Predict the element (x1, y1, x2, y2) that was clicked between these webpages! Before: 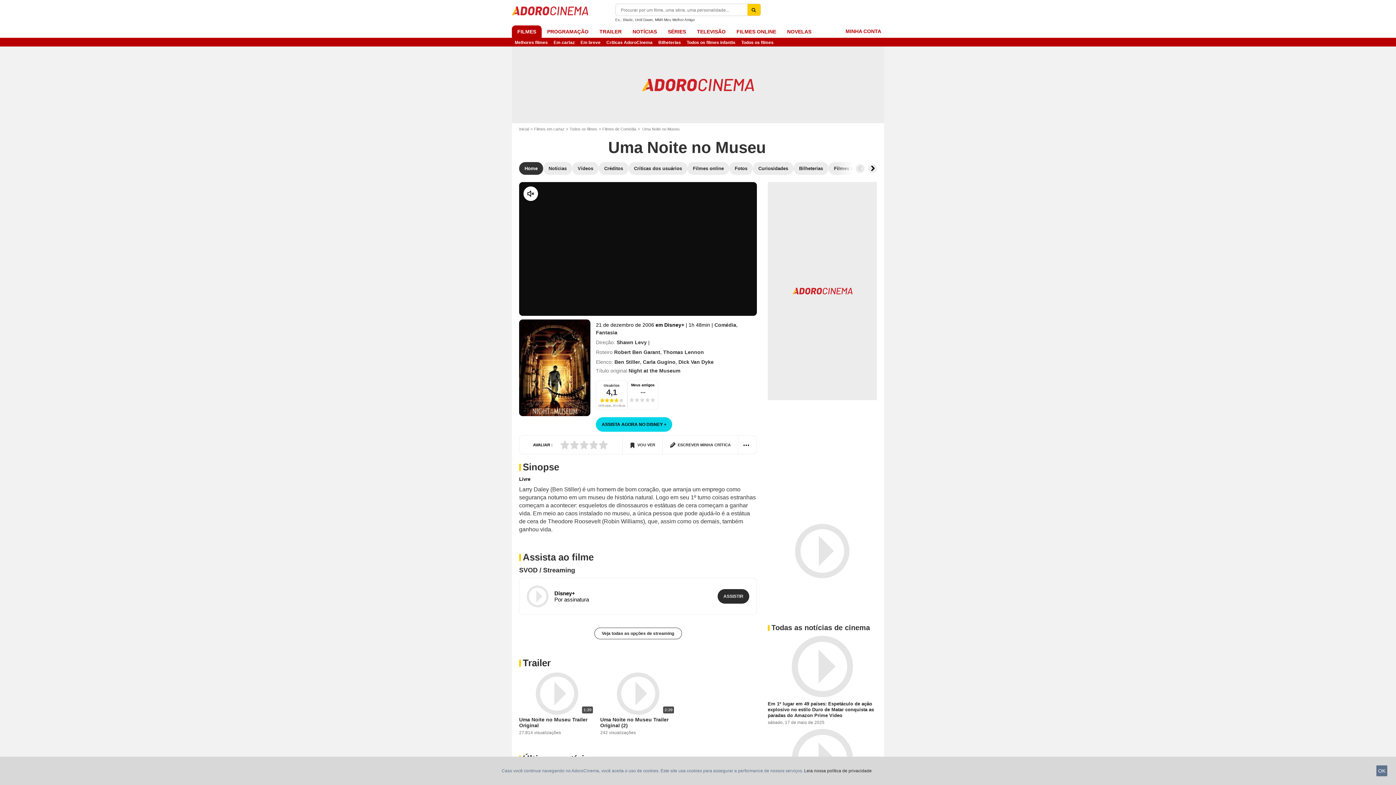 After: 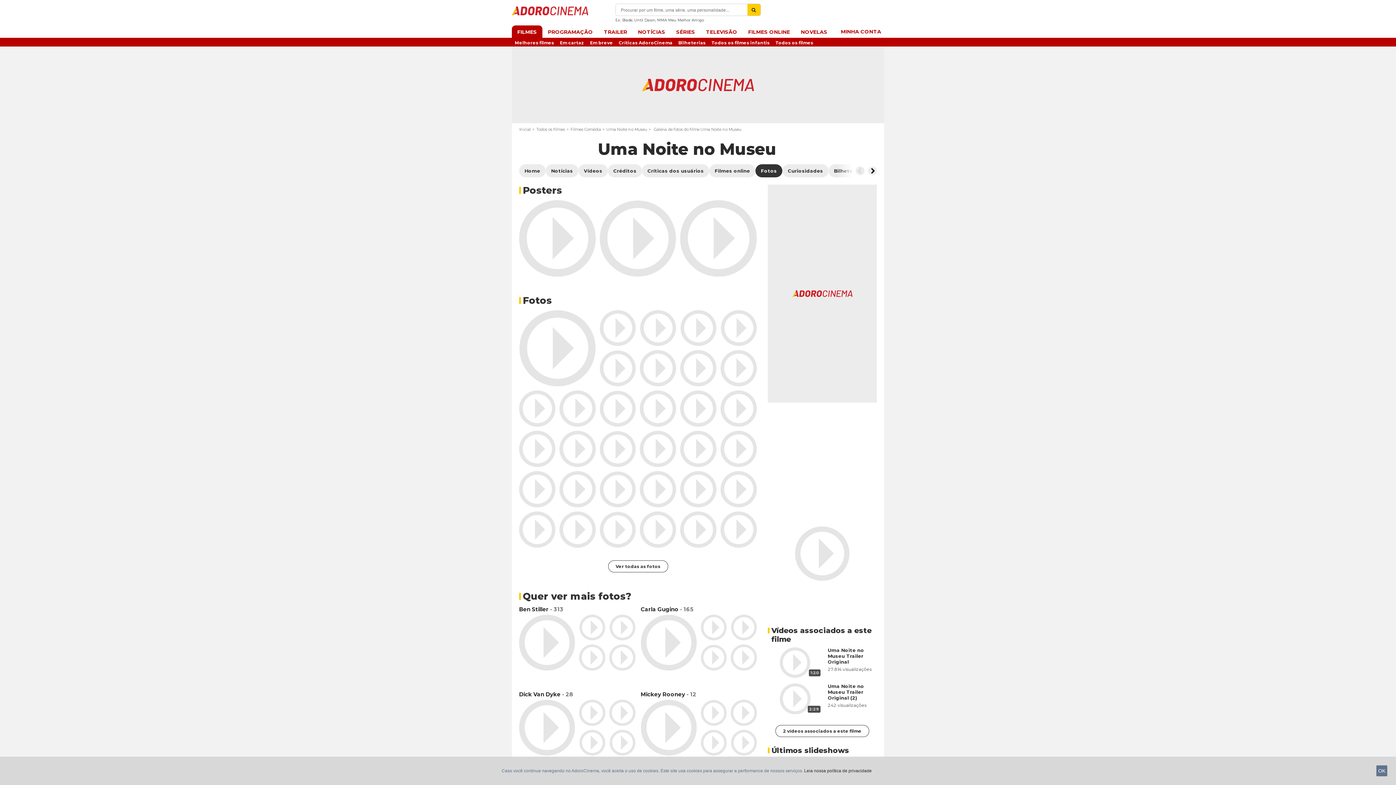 Action: bbox: (729, 162, 753, 174) label: Fotos